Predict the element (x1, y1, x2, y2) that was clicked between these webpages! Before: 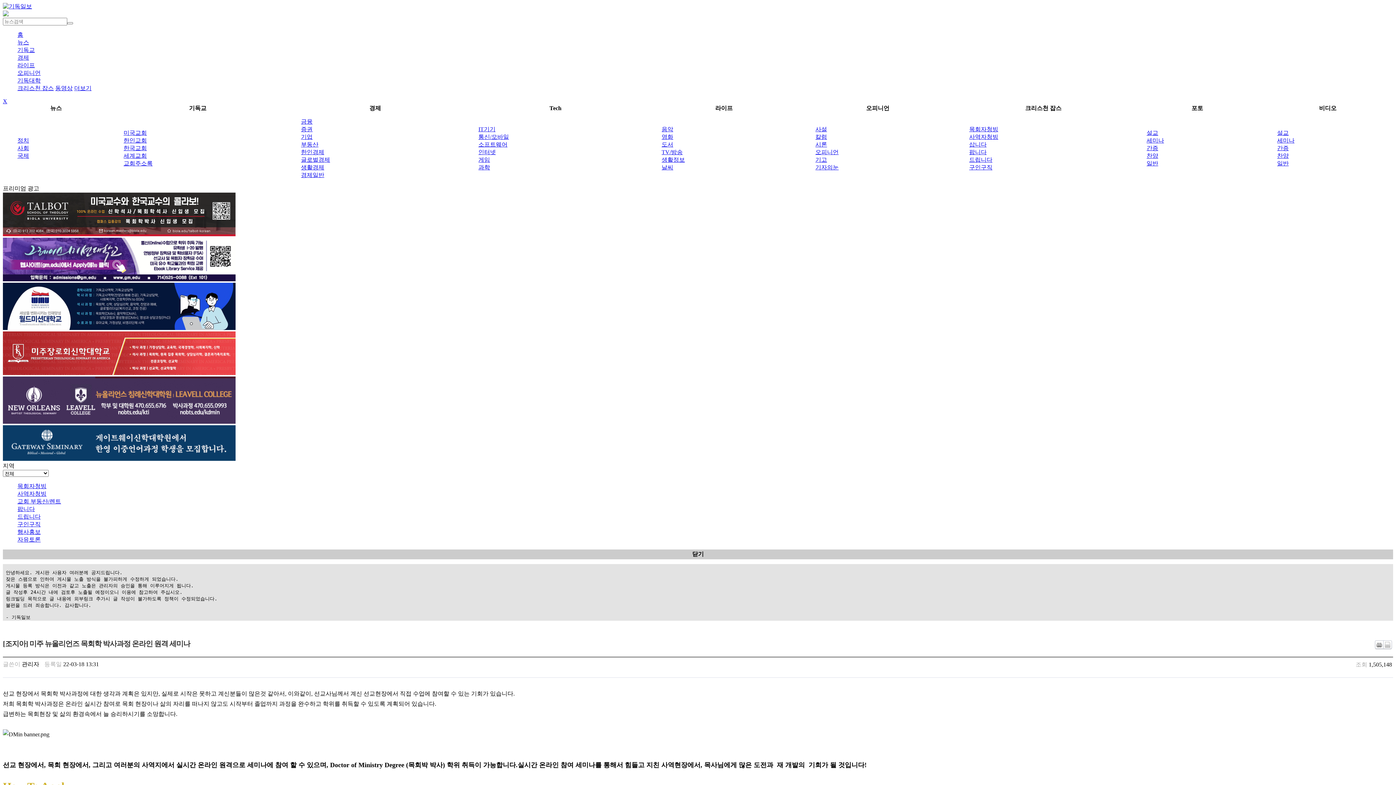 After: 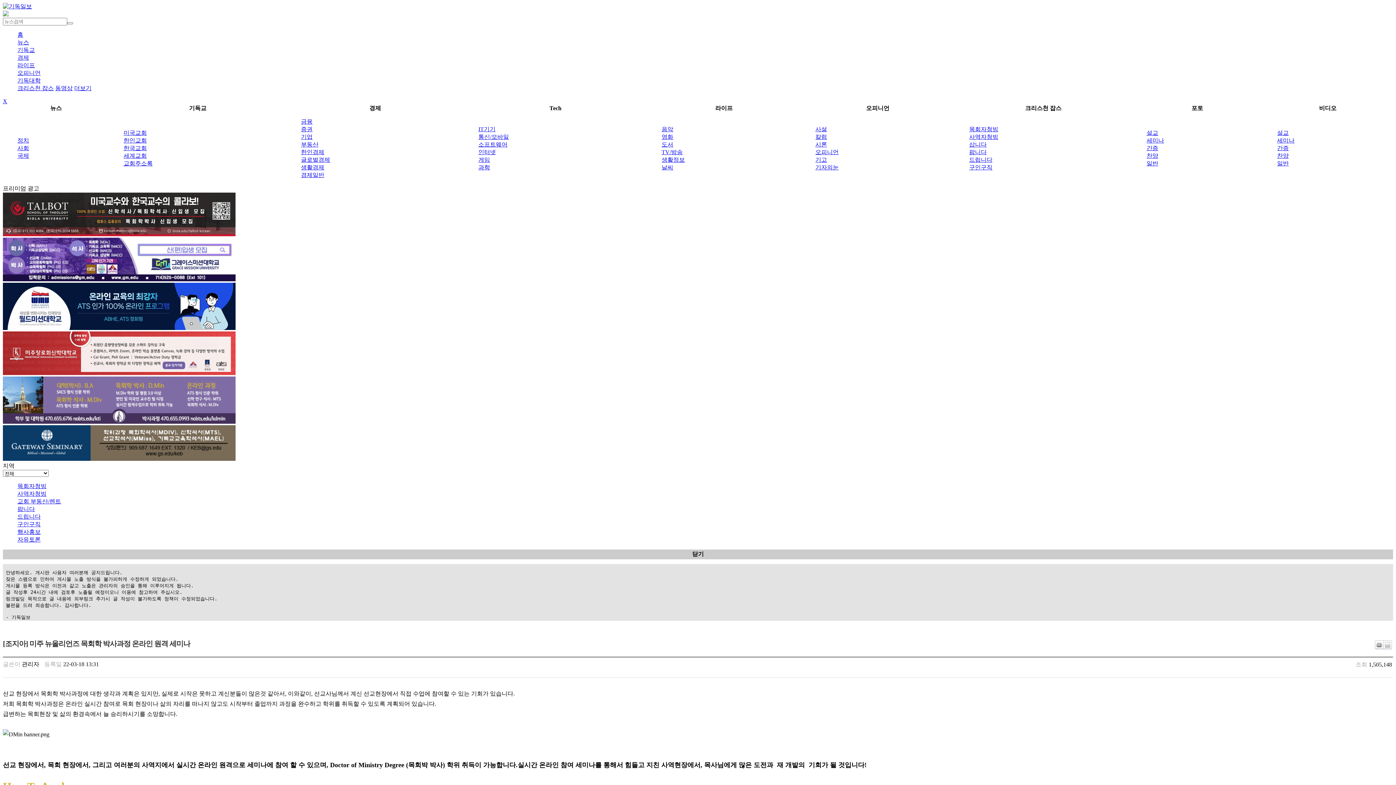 Action: bbox: (2, 231, 235, 237)